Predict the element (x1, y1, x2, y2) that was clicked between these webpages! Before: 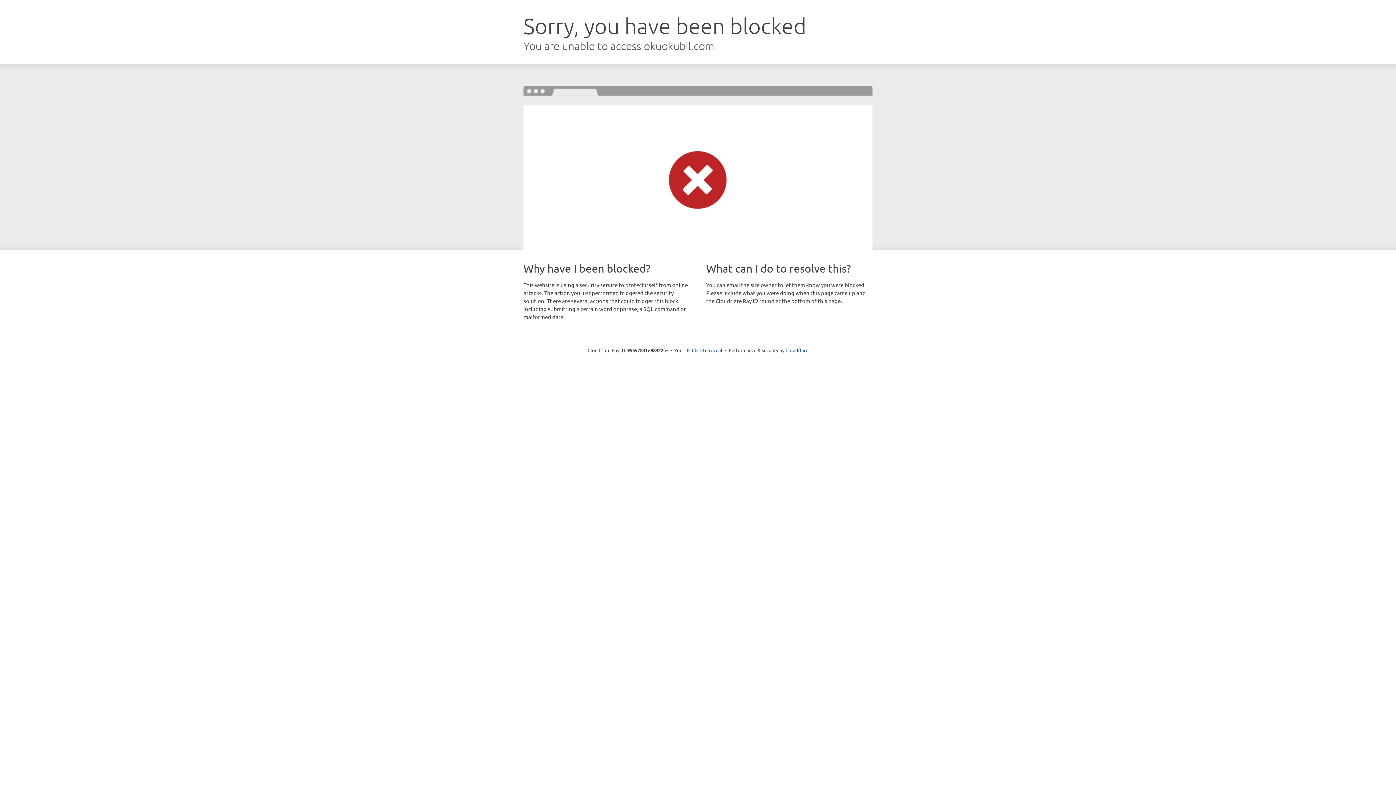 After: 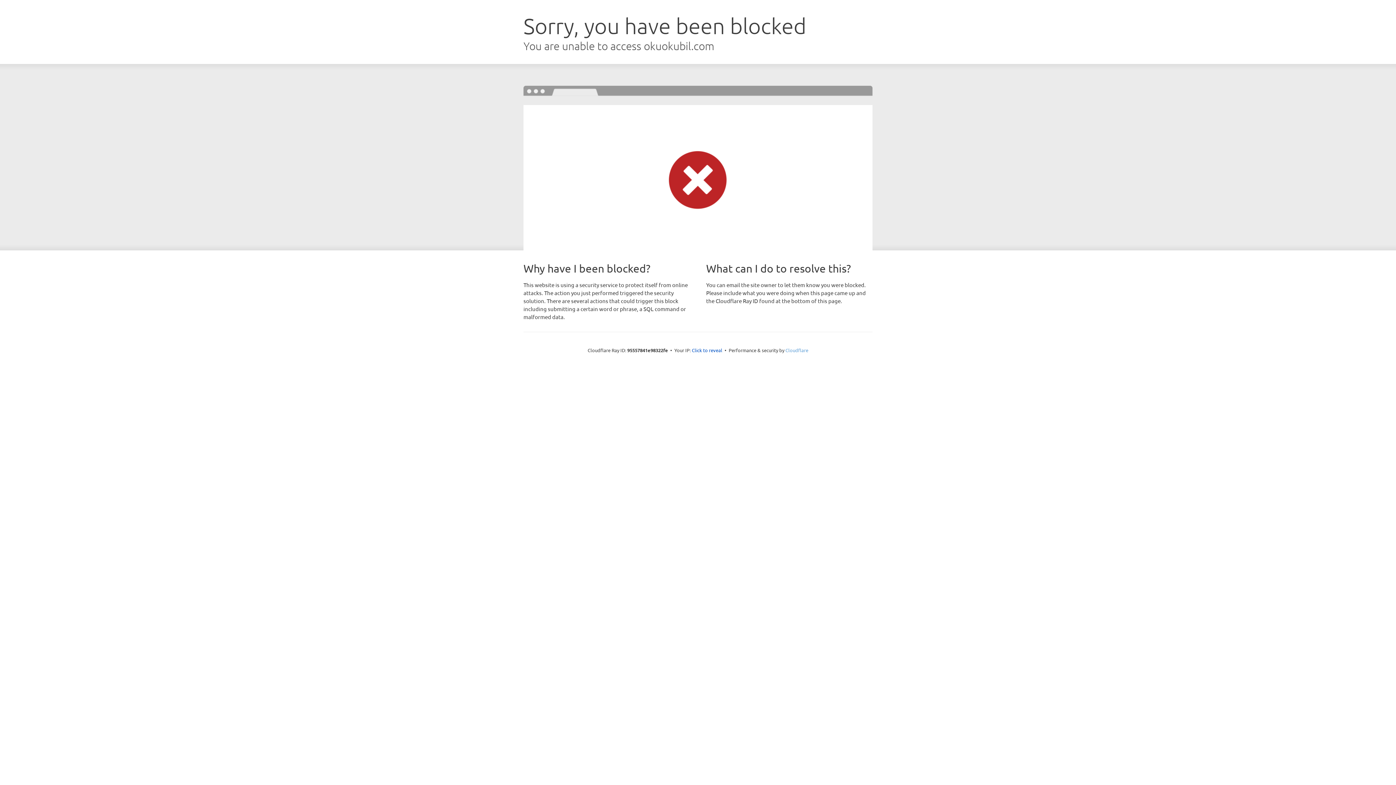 Action: bbox: (785, 347, 808, 353) label: Cloudflare